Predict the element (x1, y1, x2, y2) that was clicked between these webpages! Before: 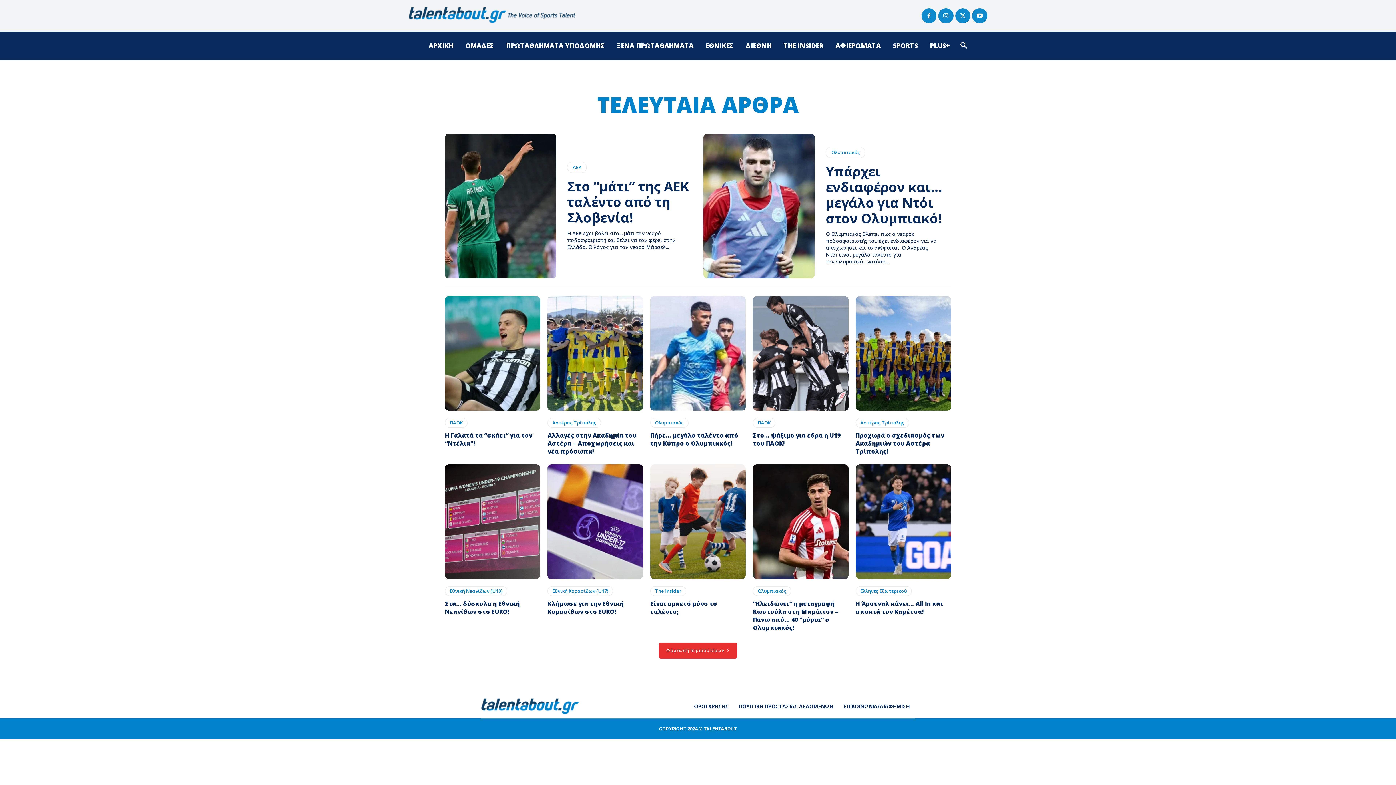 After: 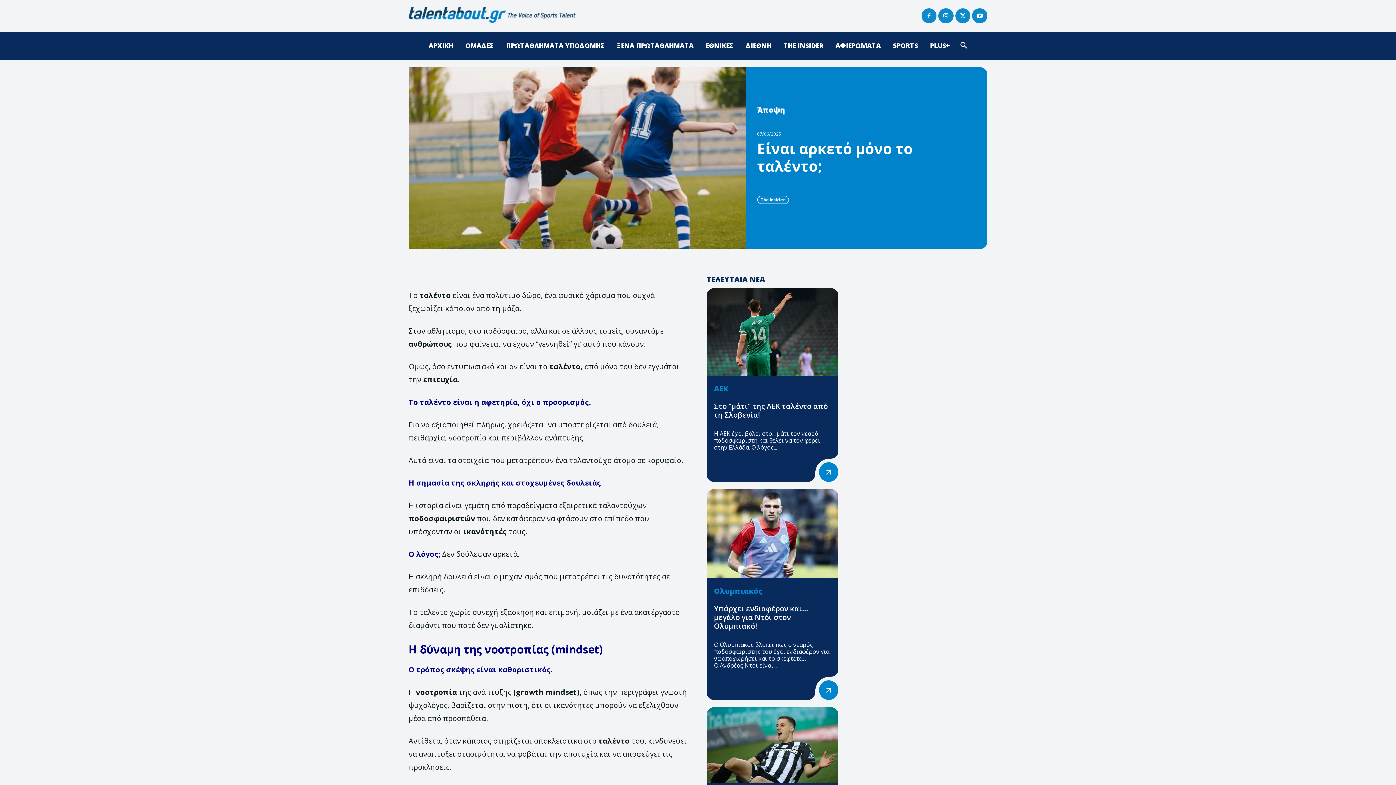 Action: bbox: (650, 464, 745, 579)